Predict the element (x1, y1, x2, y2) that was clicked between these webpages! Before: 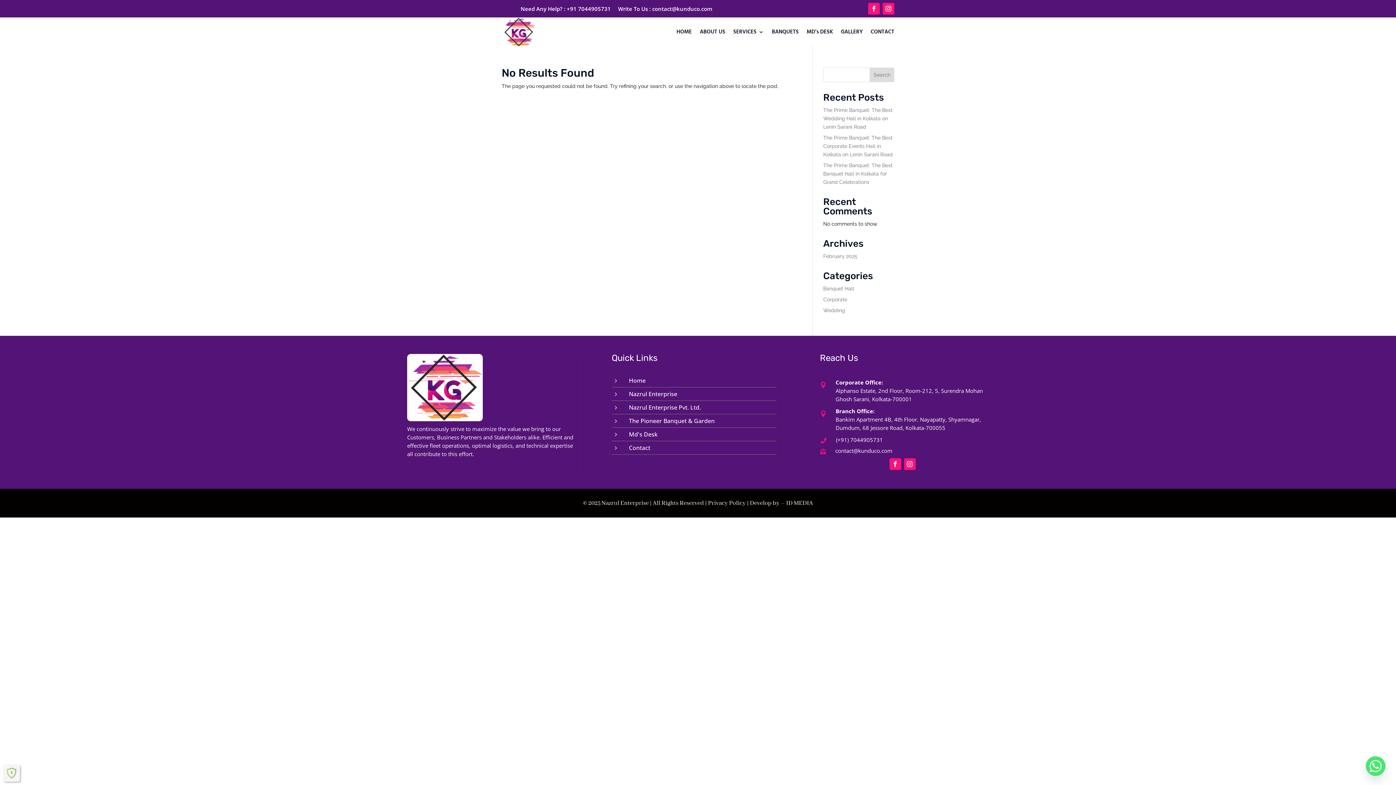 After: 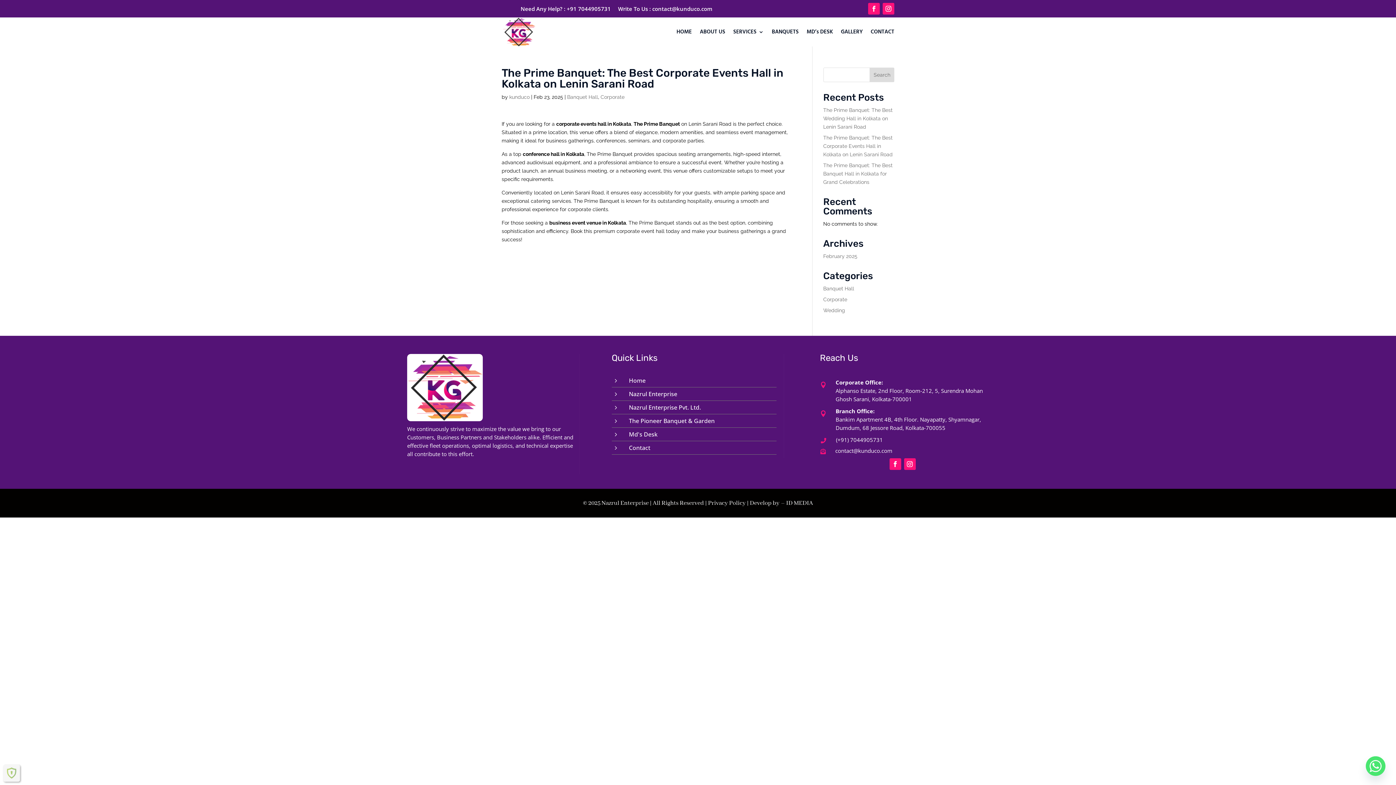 Action: label: The Prime Banquet: The Best Corporate Events Hall in Kolkata on Lenin Sarani Road bbox: (823, 134, 892, 157)